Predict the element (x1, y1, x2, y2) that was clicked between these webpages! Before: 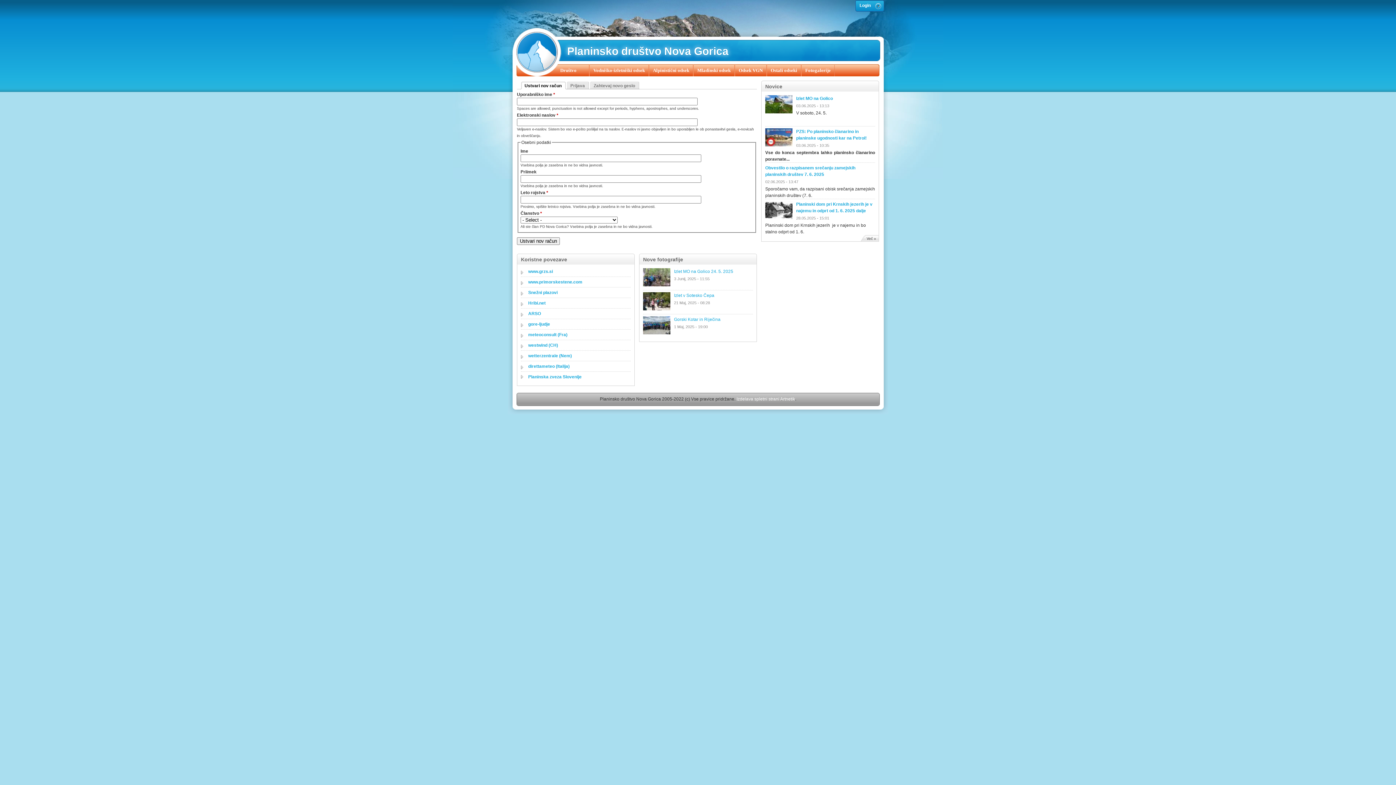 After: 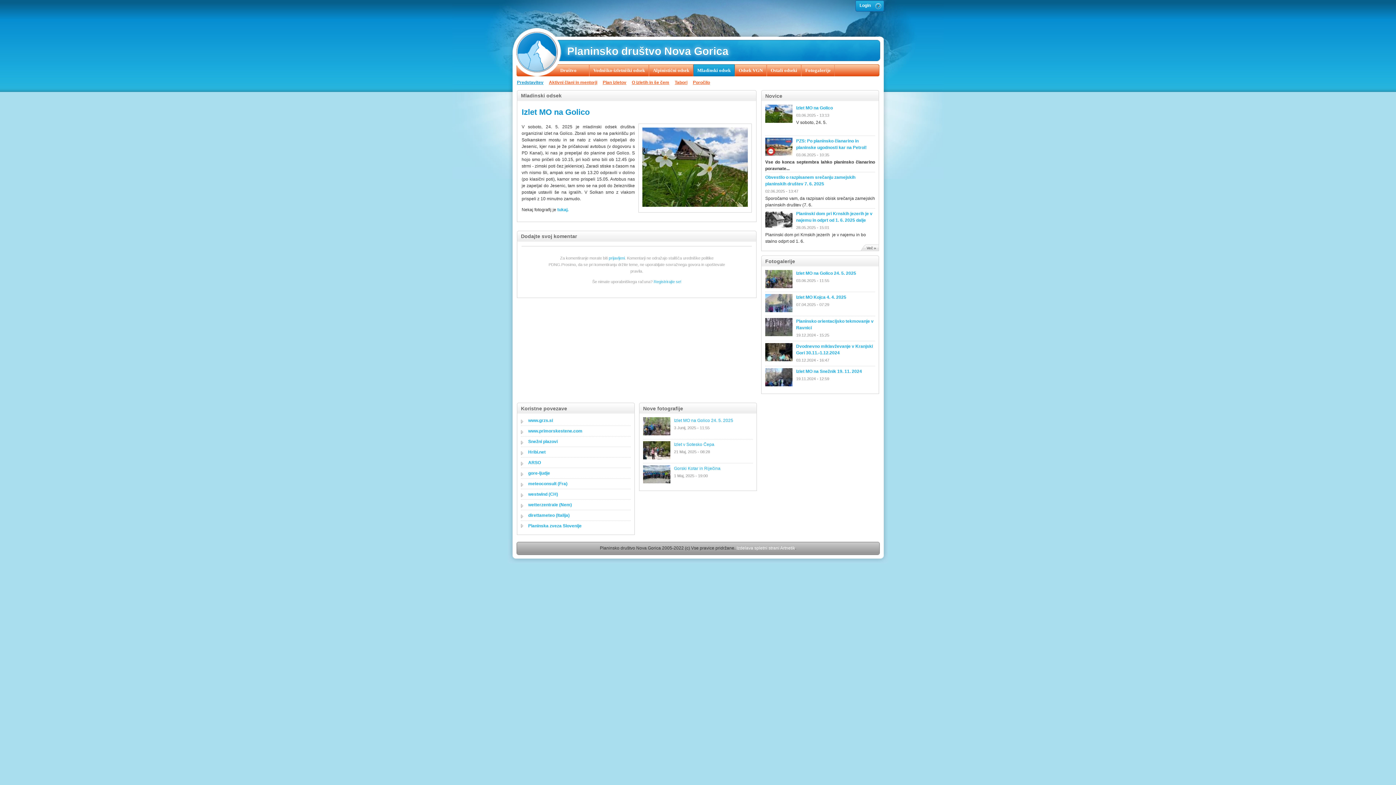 Action: bbox: (765, 109, 792, 114)